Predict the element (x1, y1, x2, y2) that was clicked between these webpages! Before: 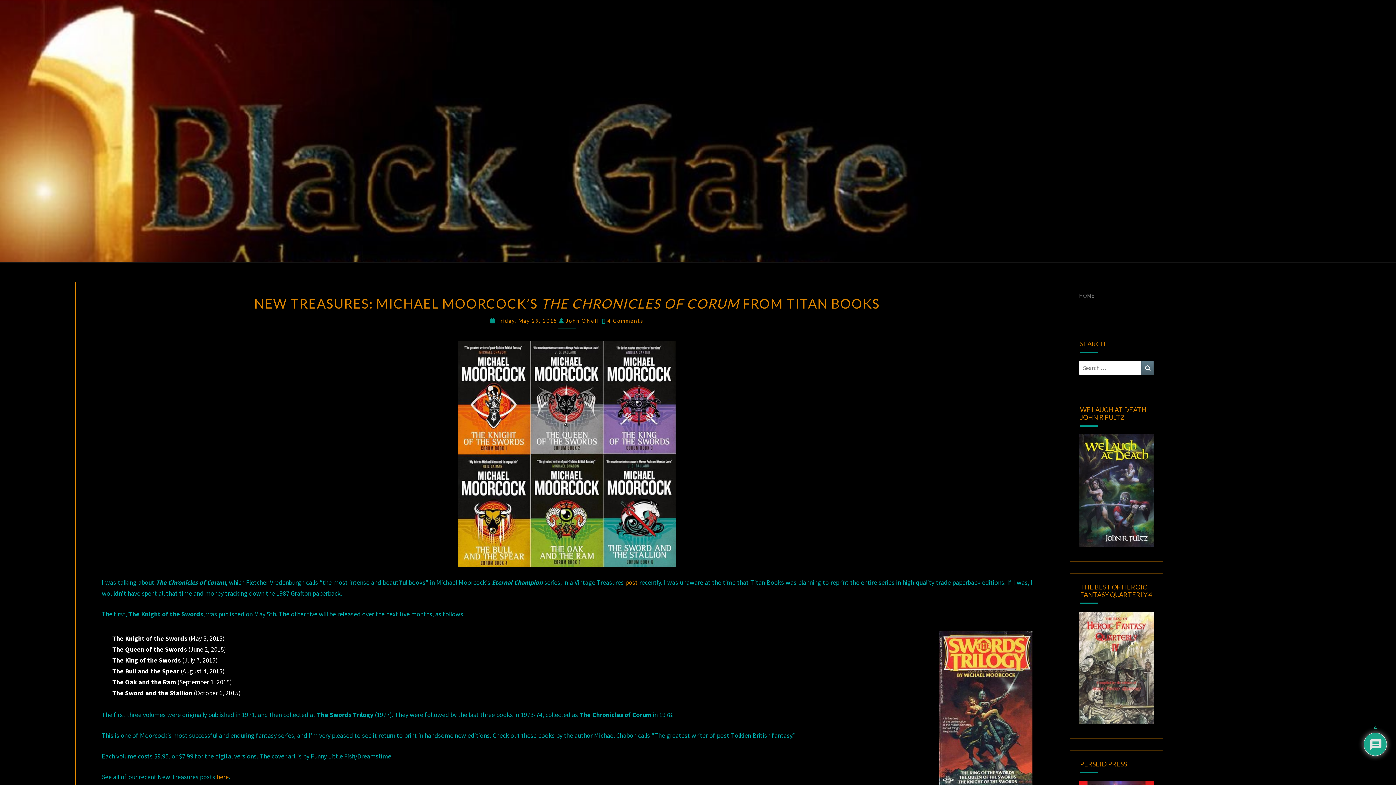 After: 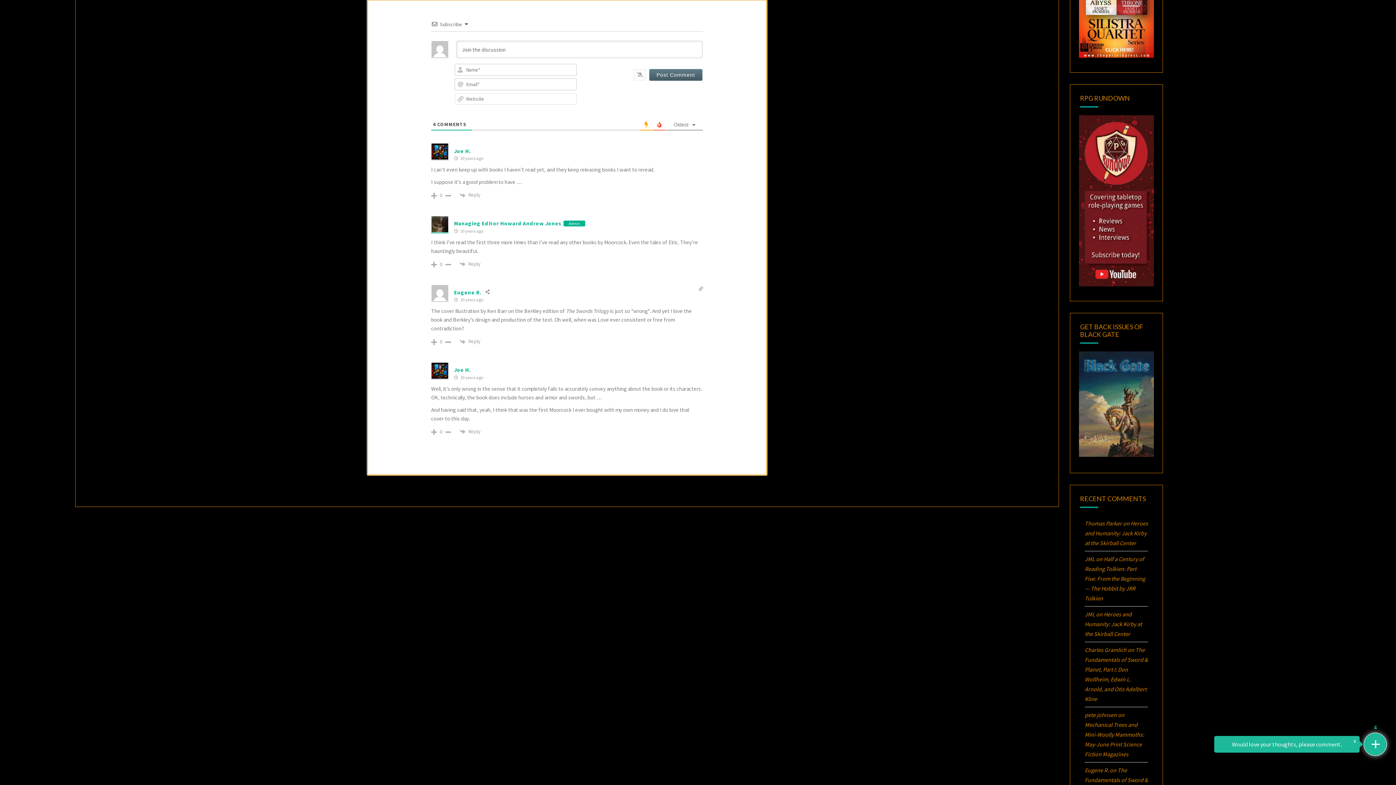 Action: label: 4 Comments bbox: (607, 317, 644, 324)